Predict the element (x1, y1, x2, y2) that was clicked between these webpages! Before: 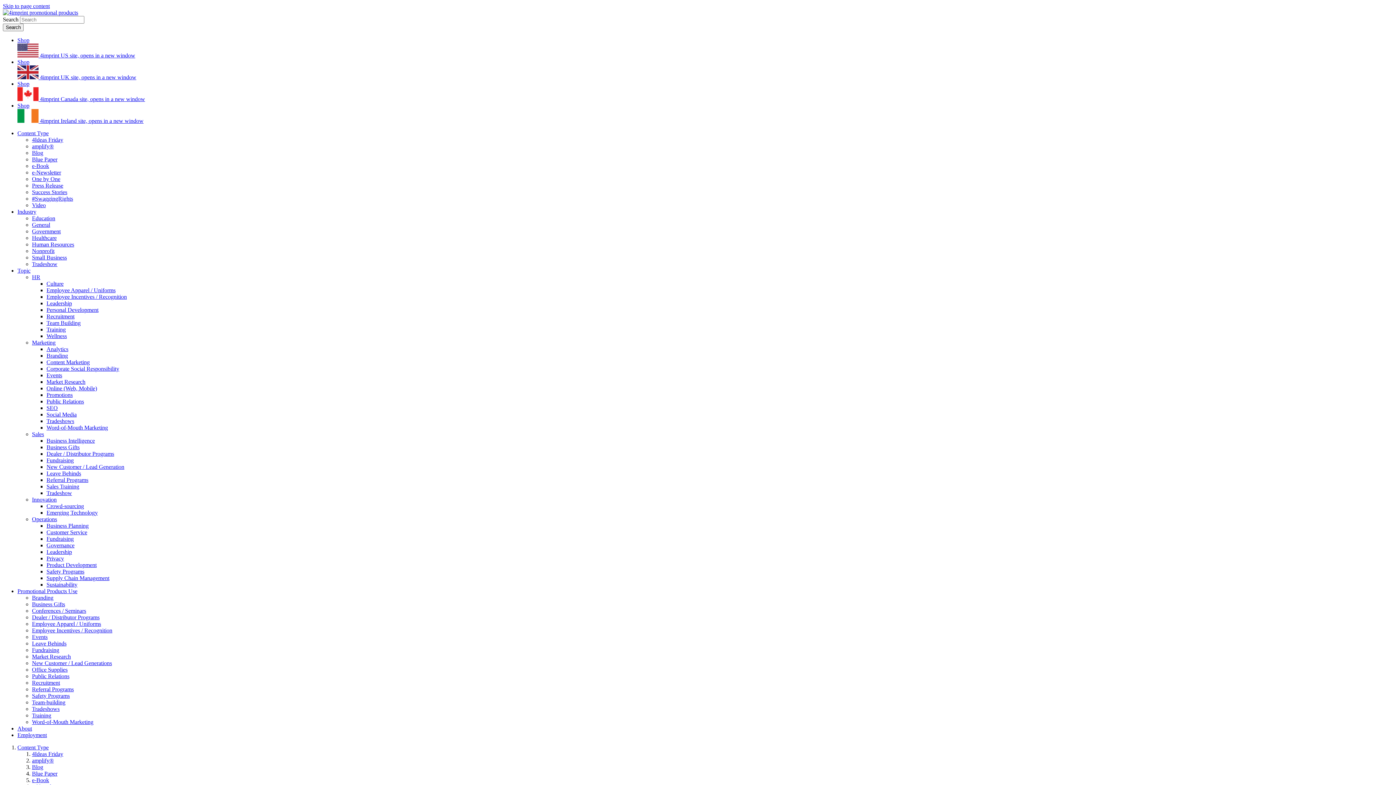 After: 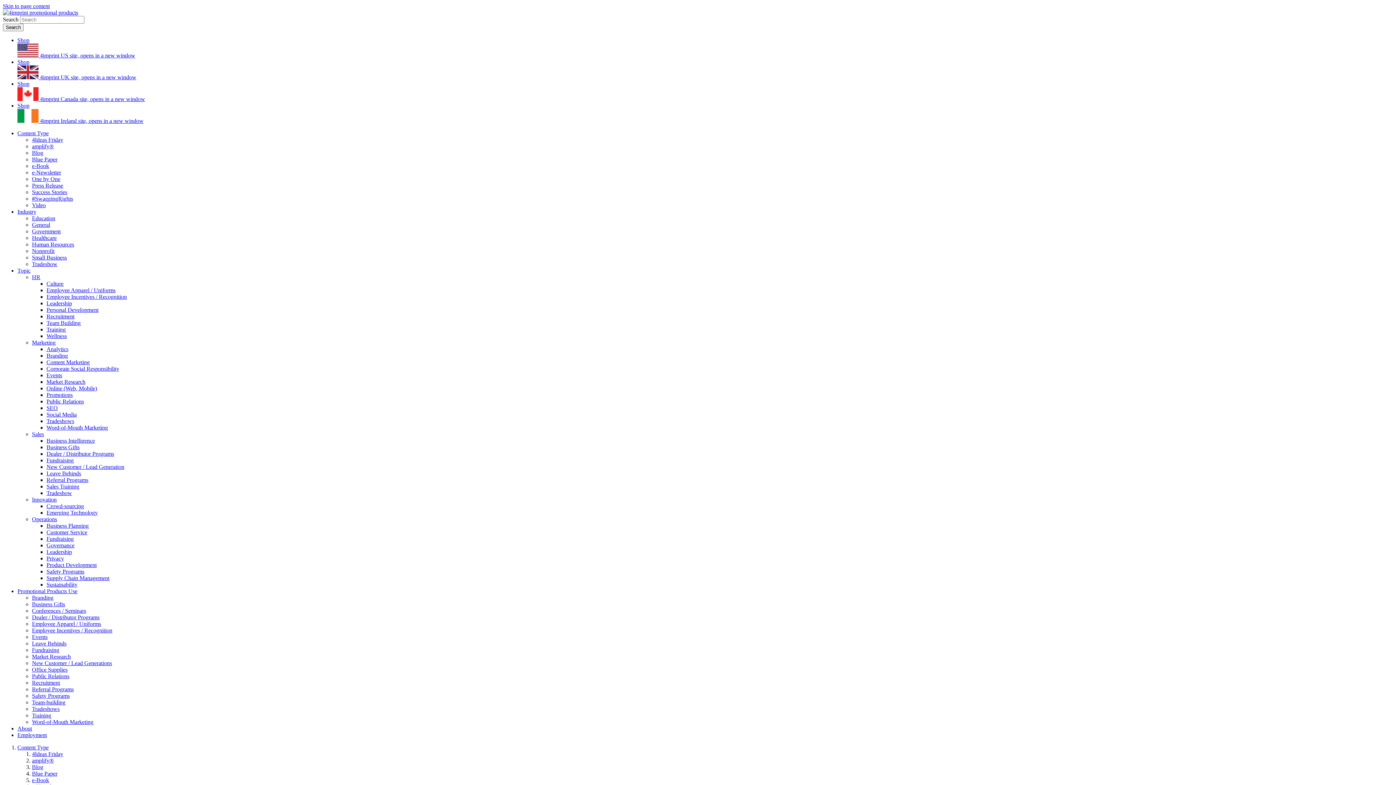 Action: bbox: (46, 320, 80, 326) label: Team Building